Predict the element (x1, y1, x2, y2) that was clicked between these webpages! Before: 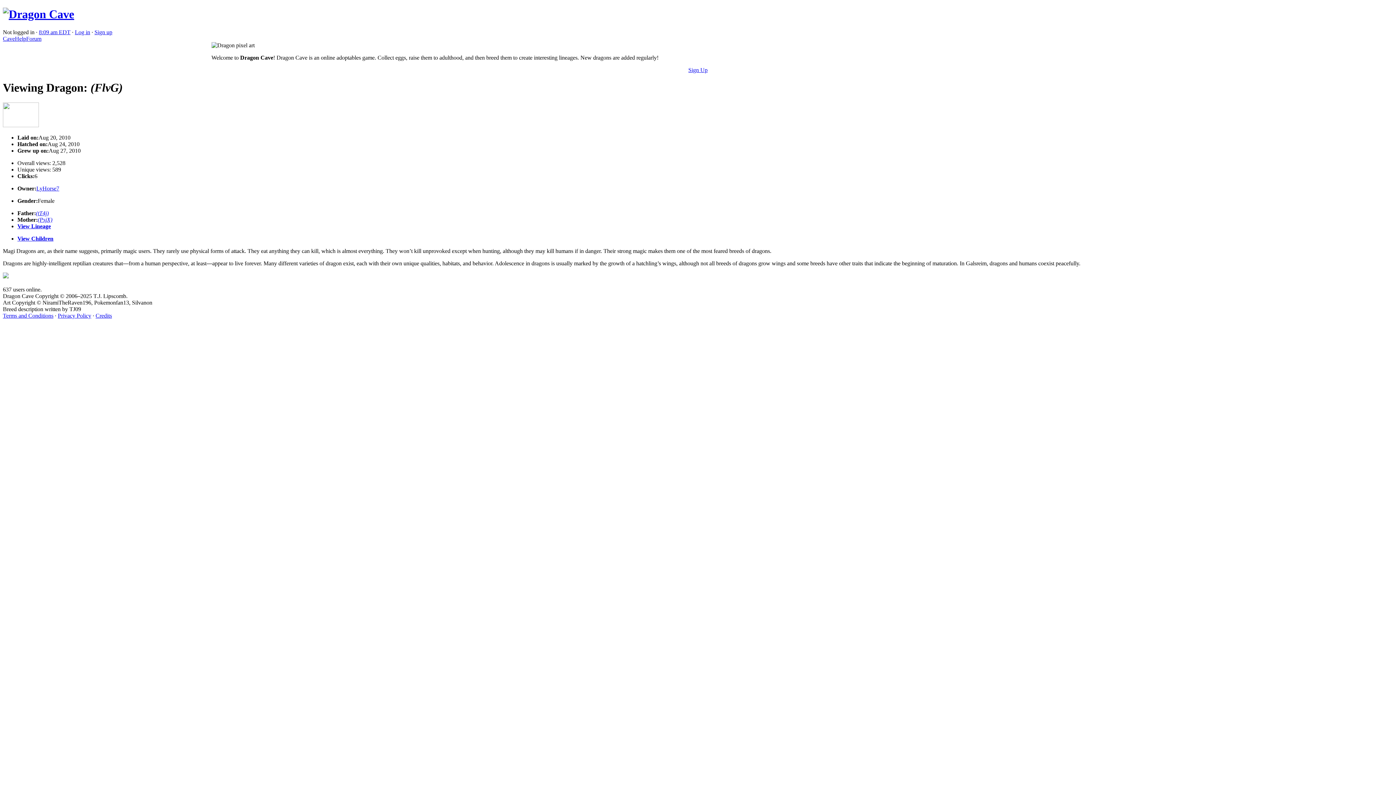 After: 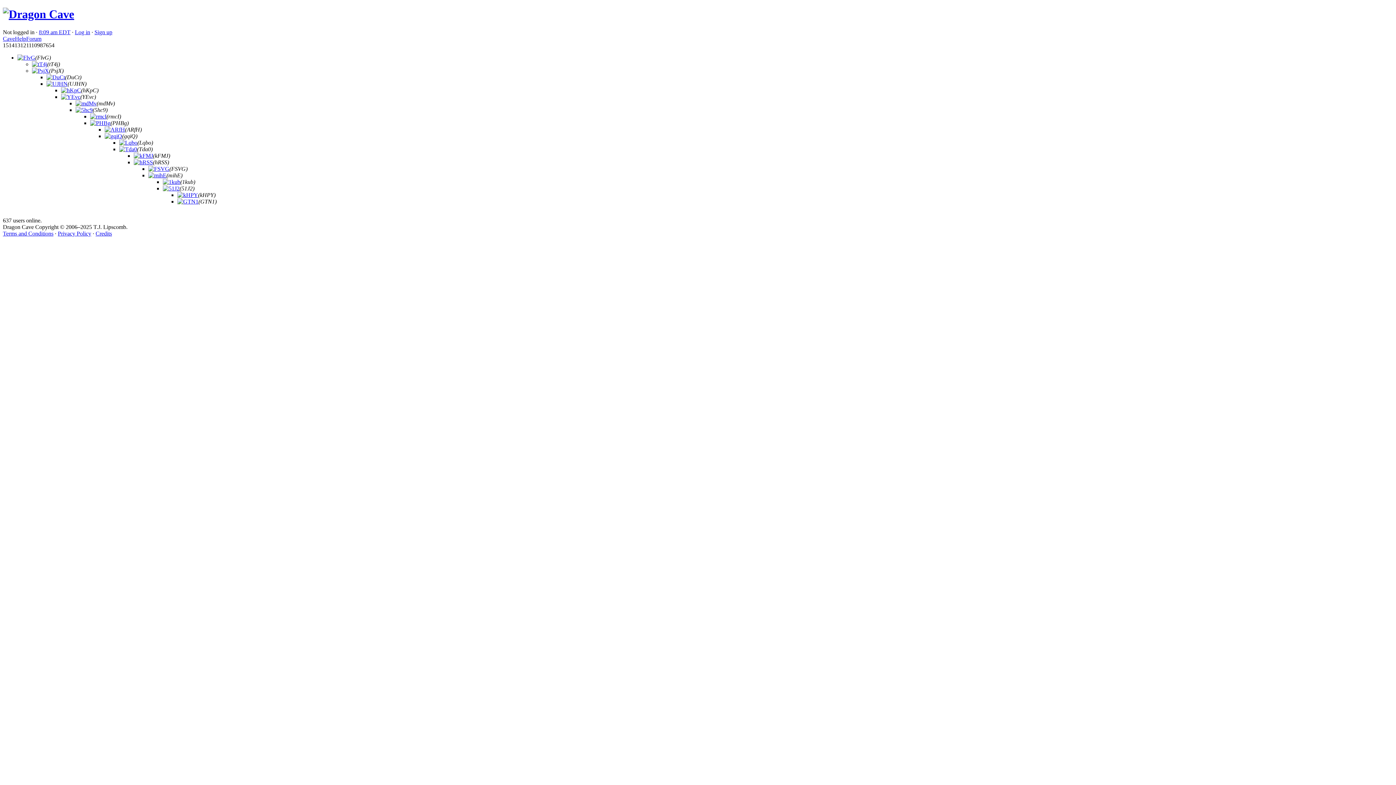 Action: label: View Lineage bbox: (17, 223, 50, 229)